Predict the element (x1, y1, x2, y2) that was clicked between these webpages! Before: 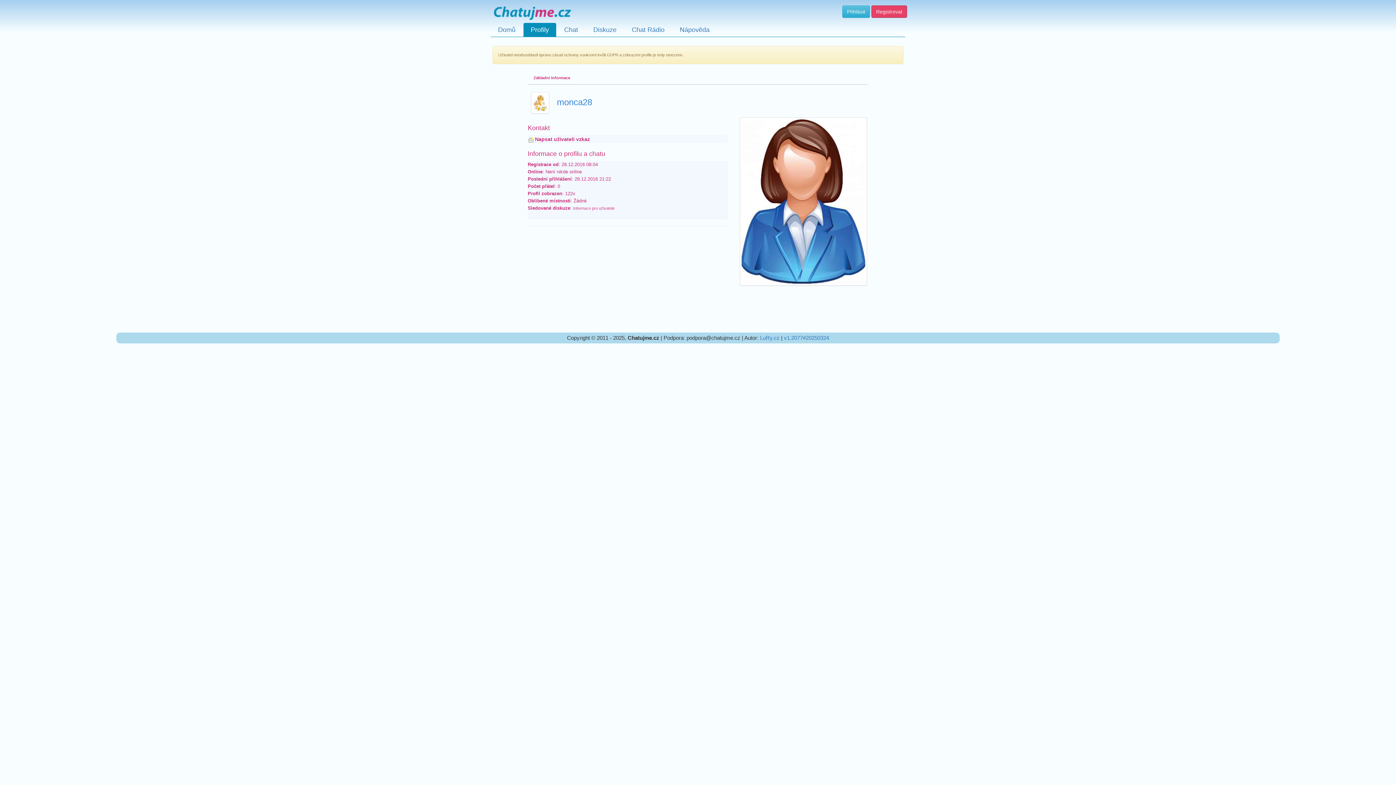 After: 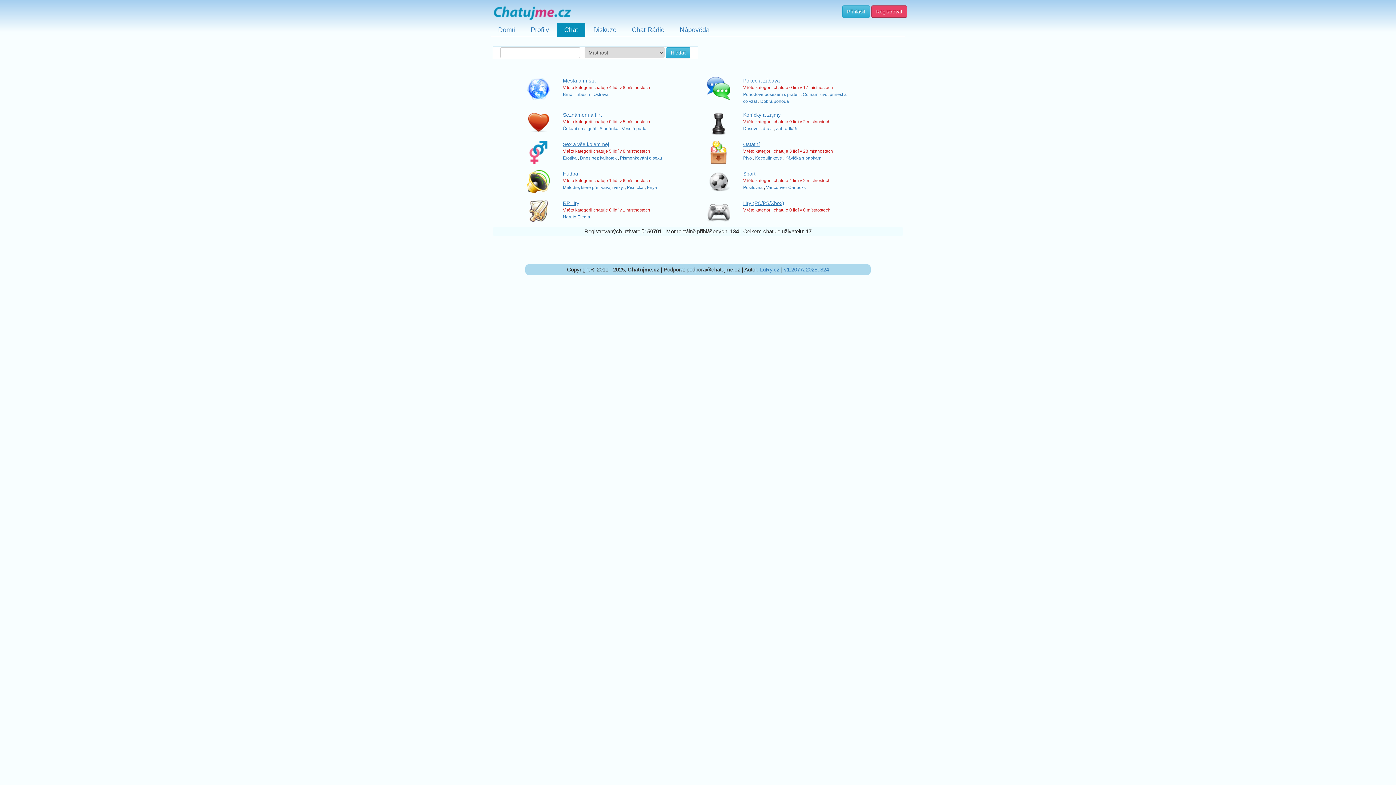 Action: label: Chat bbox: (557, 22, 585, 36)